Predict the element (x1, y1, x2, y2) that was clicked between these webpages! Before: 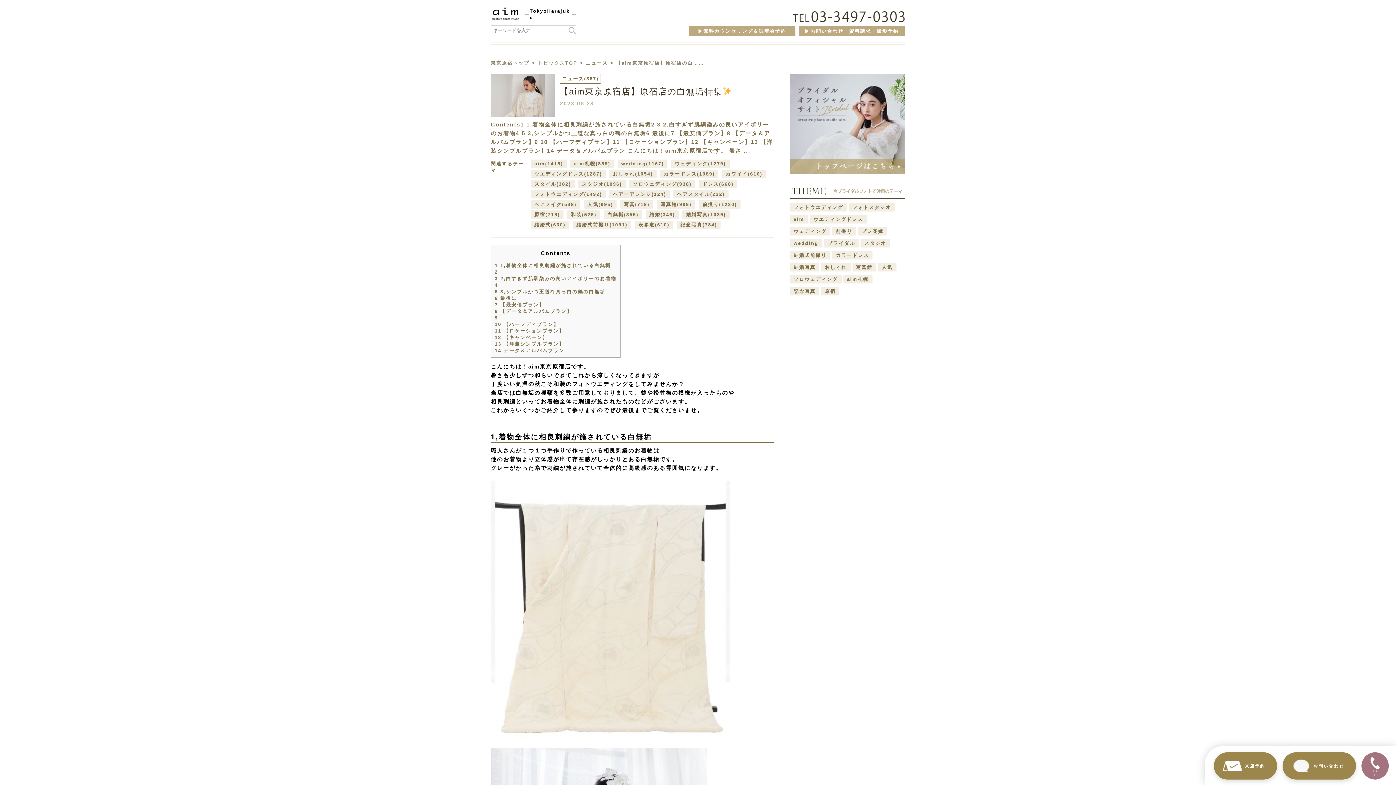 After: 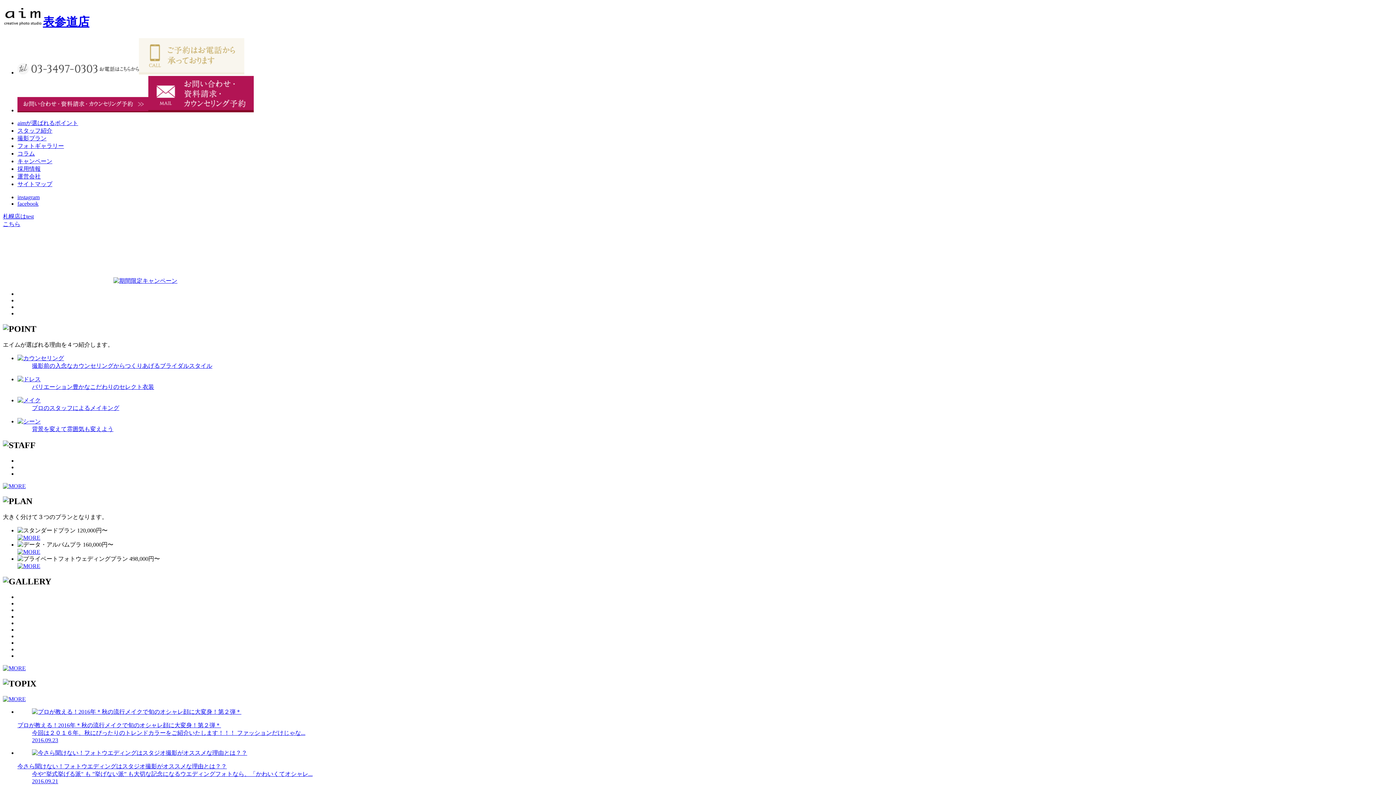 Action: bbox: (699, 200, 740, 208) label: 前撮り(1220)